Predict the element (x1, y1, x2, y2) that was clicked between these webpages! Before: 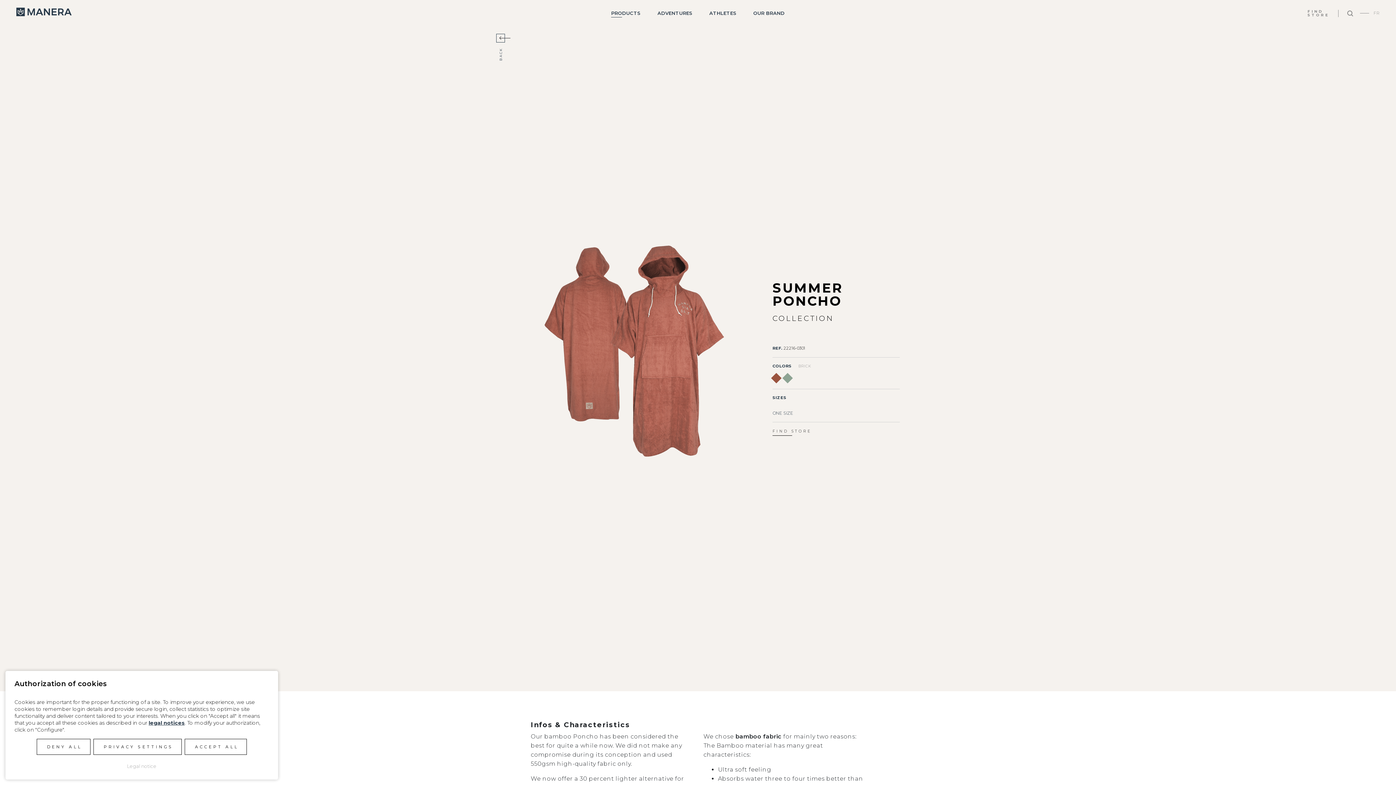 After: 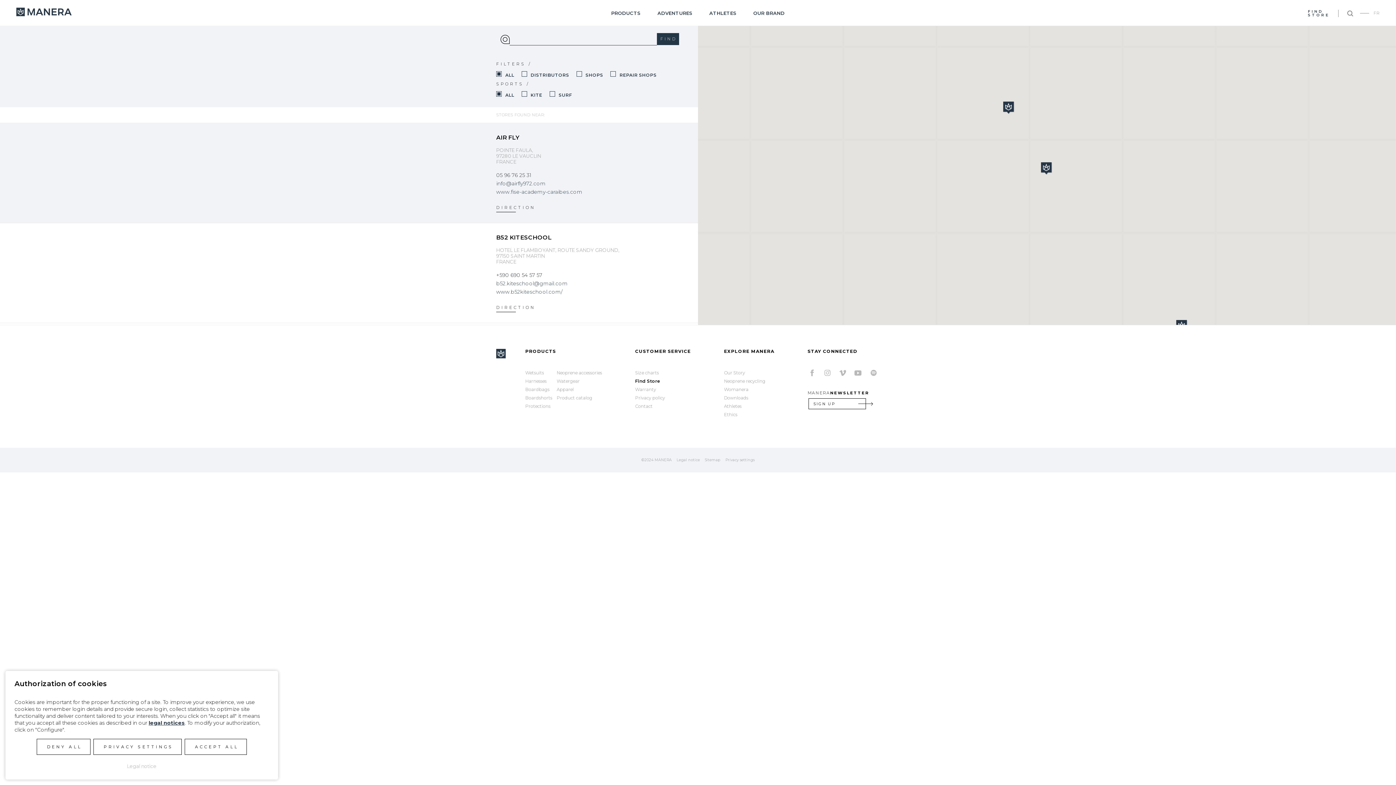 Action: label: FIND
STORE bbox: (1307, 9, 1329, 17)